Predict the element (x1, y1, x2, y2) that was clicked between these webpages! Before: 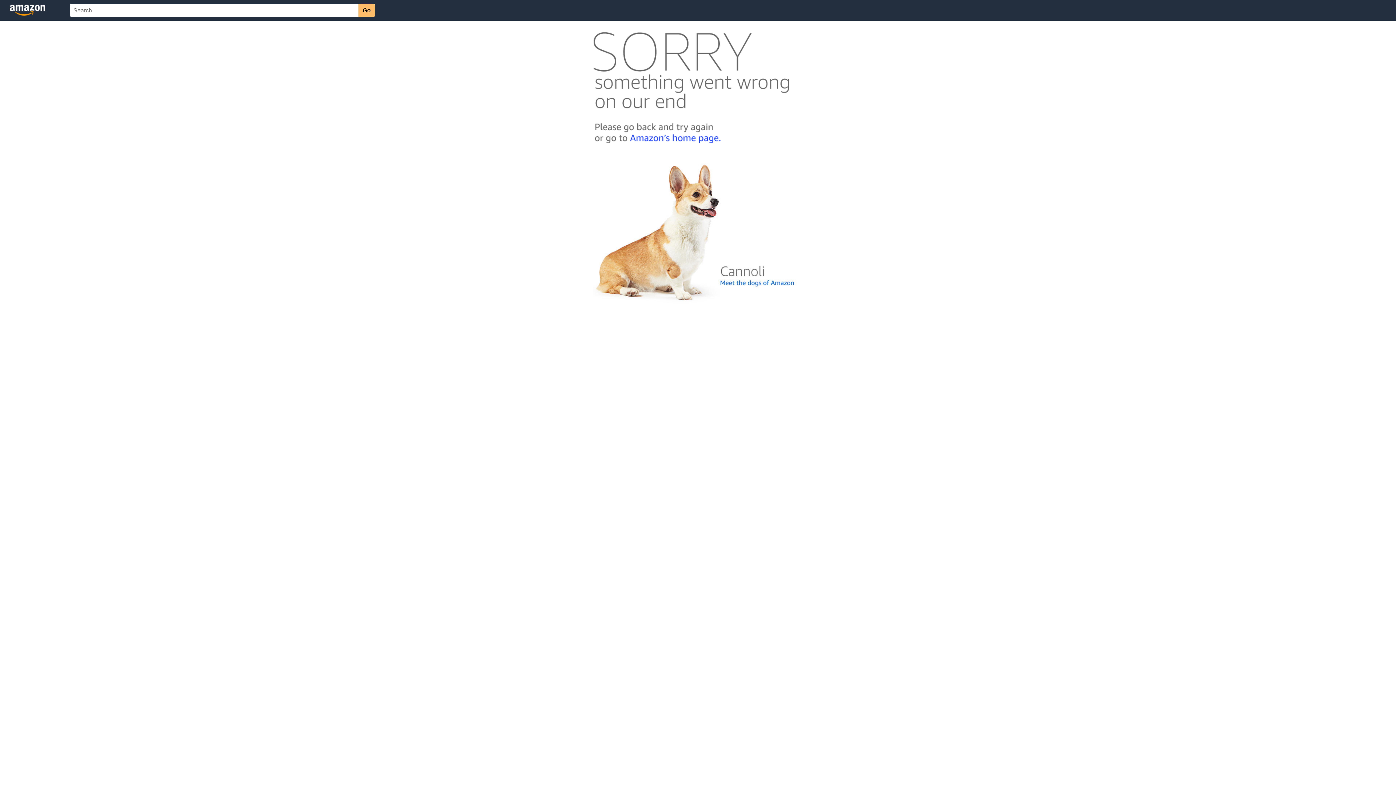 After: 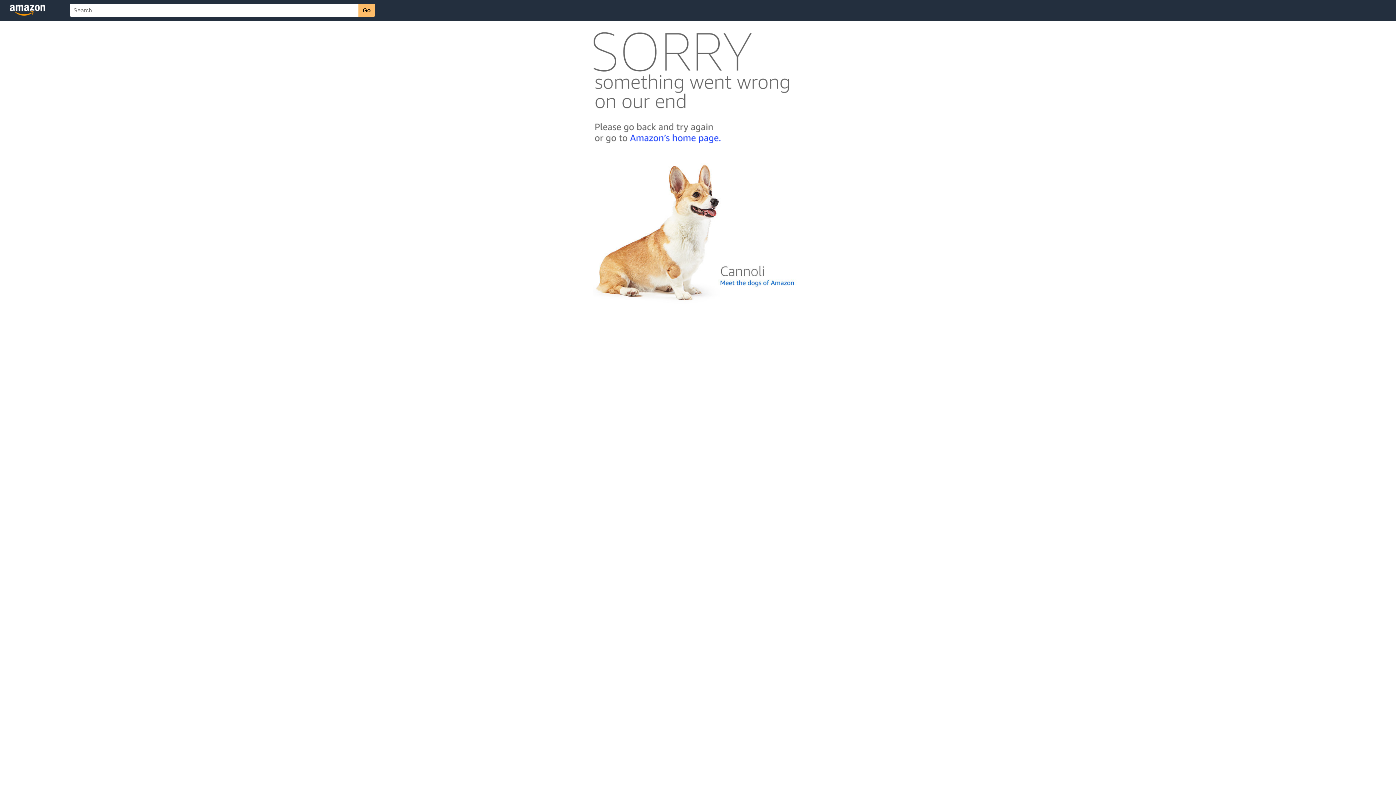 Action: bbox: (592, 300, 803, 306)